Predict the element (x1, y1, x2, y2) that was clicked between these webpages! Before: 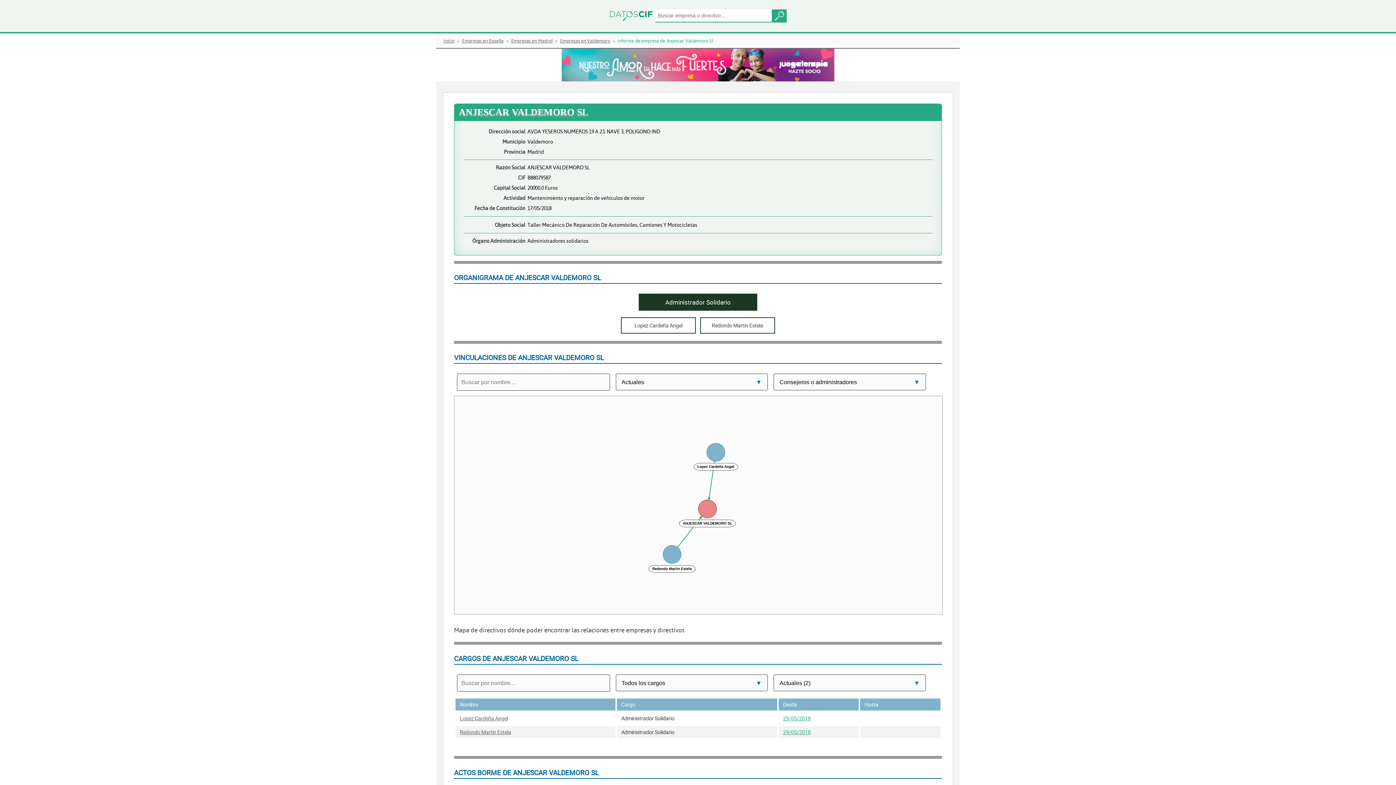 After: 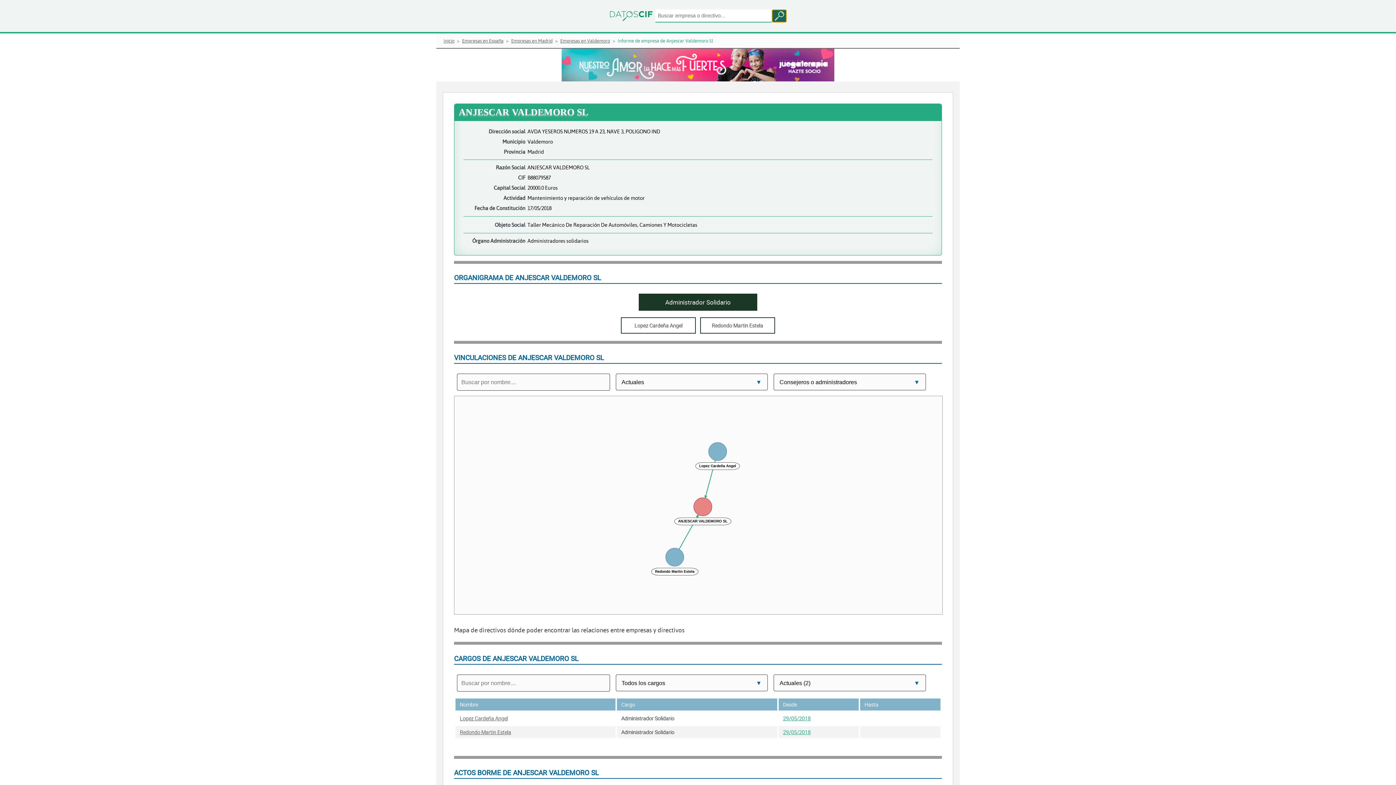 Action: bbox: (771, 9, 786, 22)